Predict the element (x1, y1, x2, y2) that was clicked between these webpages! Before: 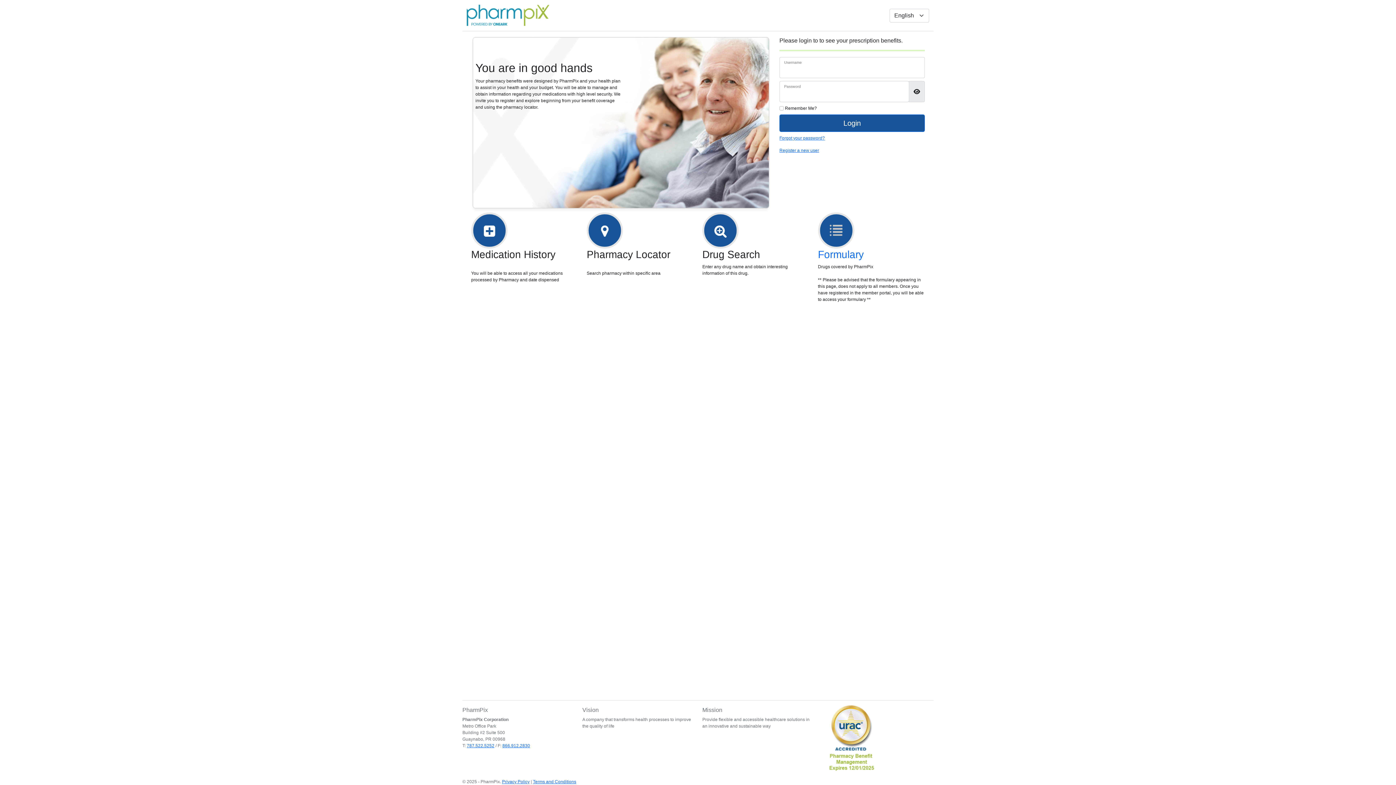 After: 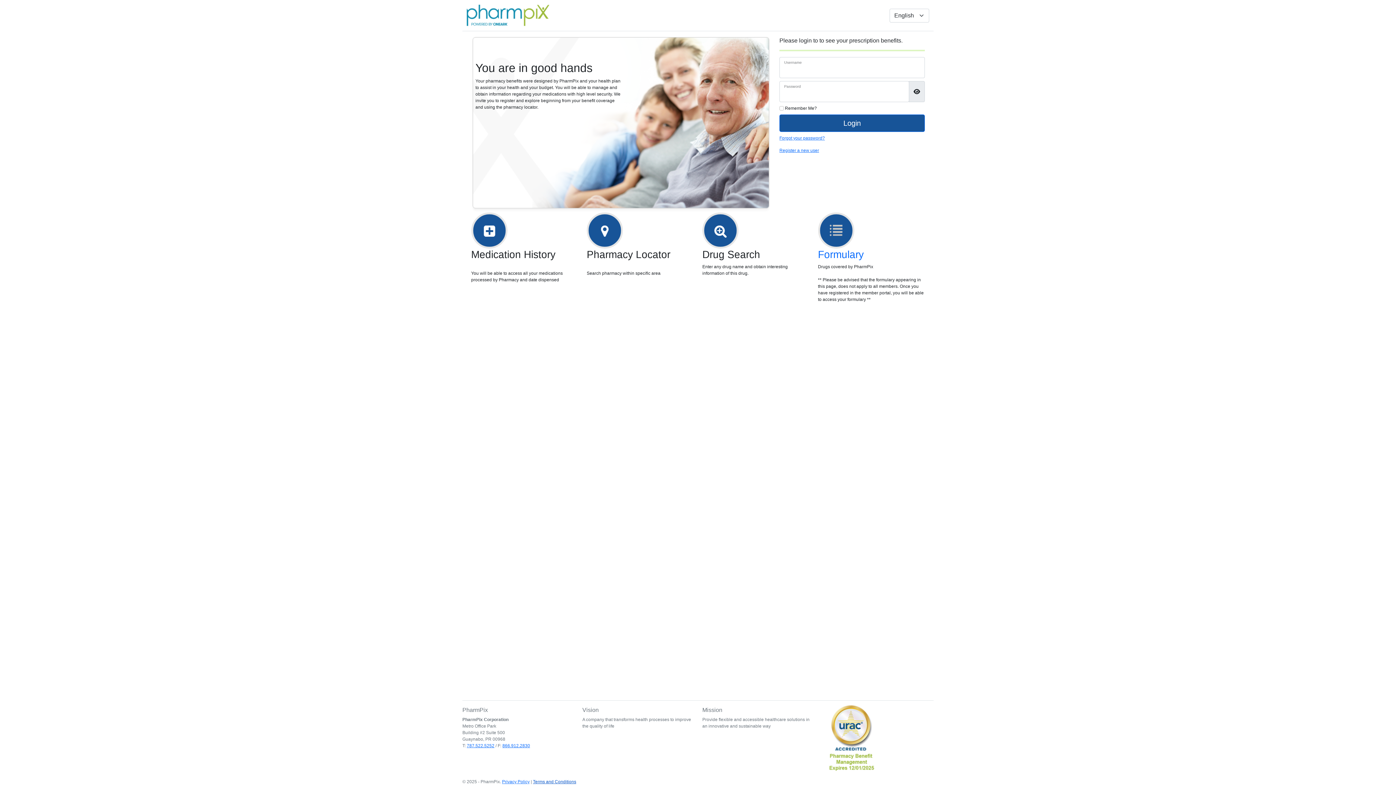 Action: label: Terms and Conditions bbox: (533, 779, 576, 784)